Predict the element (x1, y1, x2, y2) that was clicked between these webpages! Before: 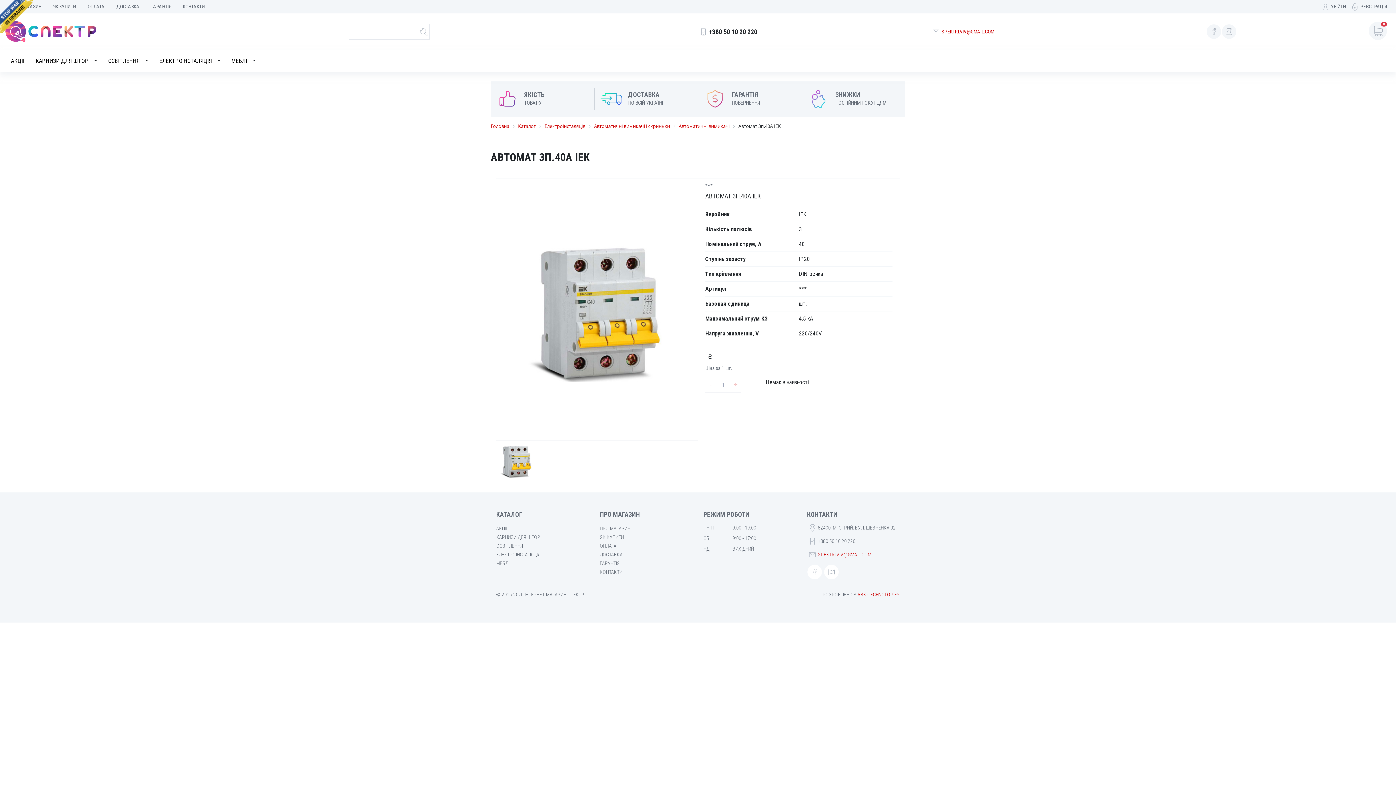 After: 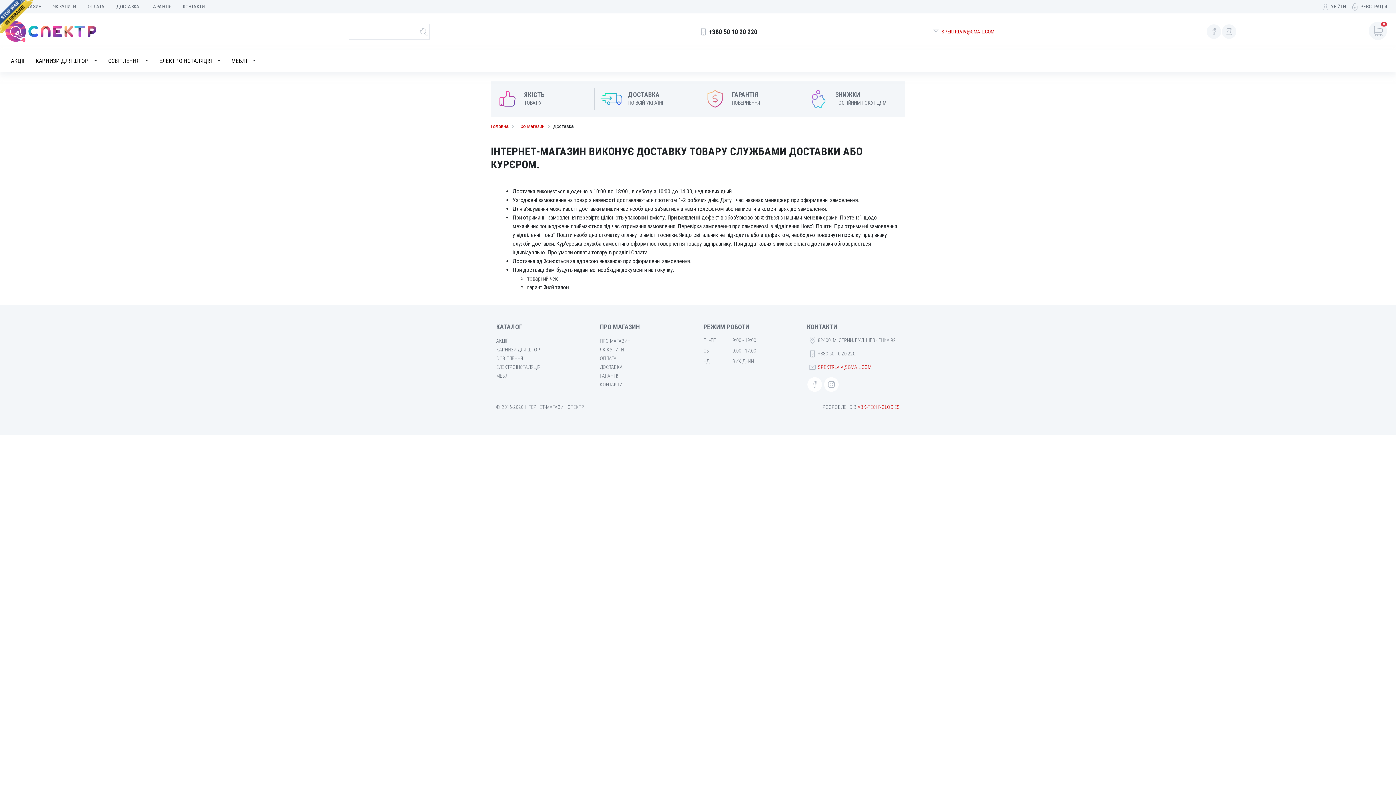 Action: bbox: (600, 551, 622, 557) label: ДОСТАВКА